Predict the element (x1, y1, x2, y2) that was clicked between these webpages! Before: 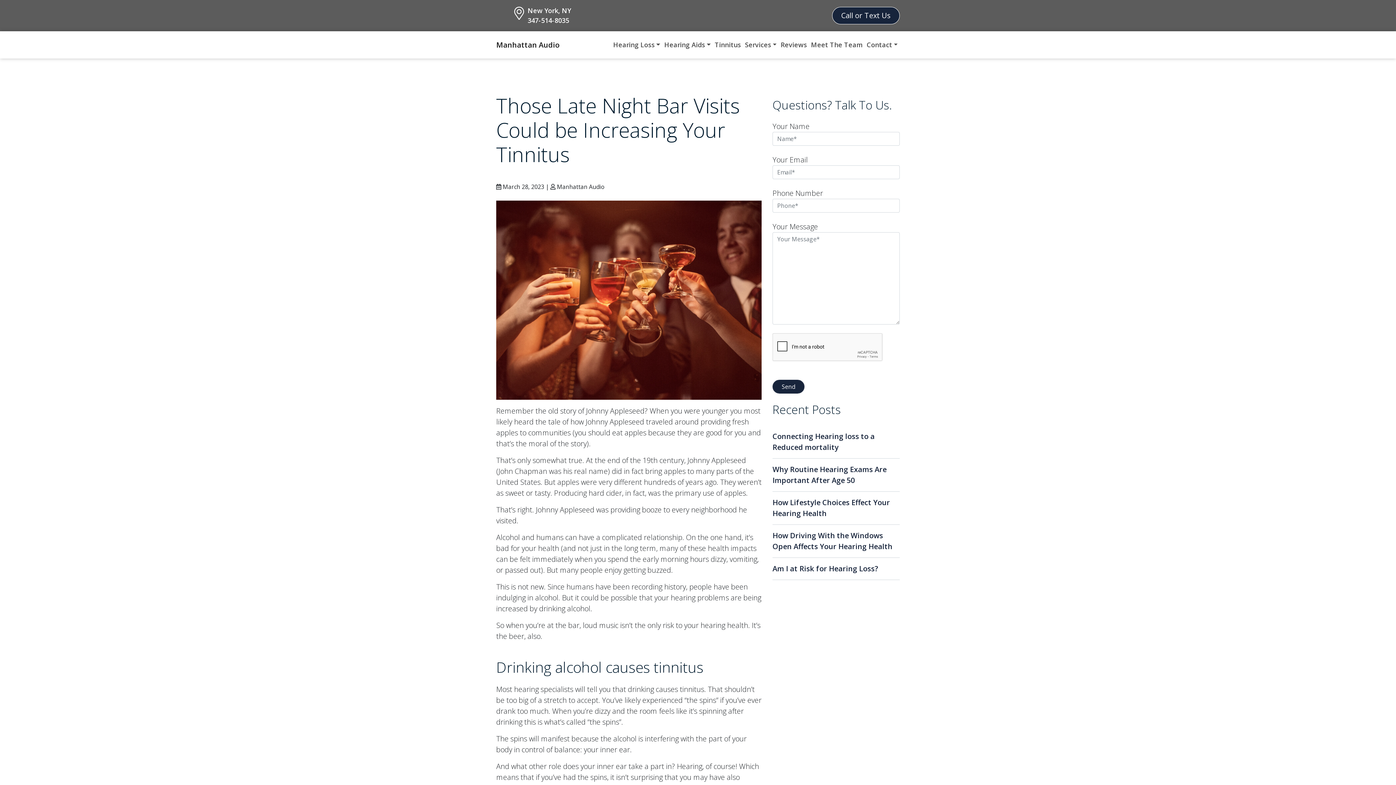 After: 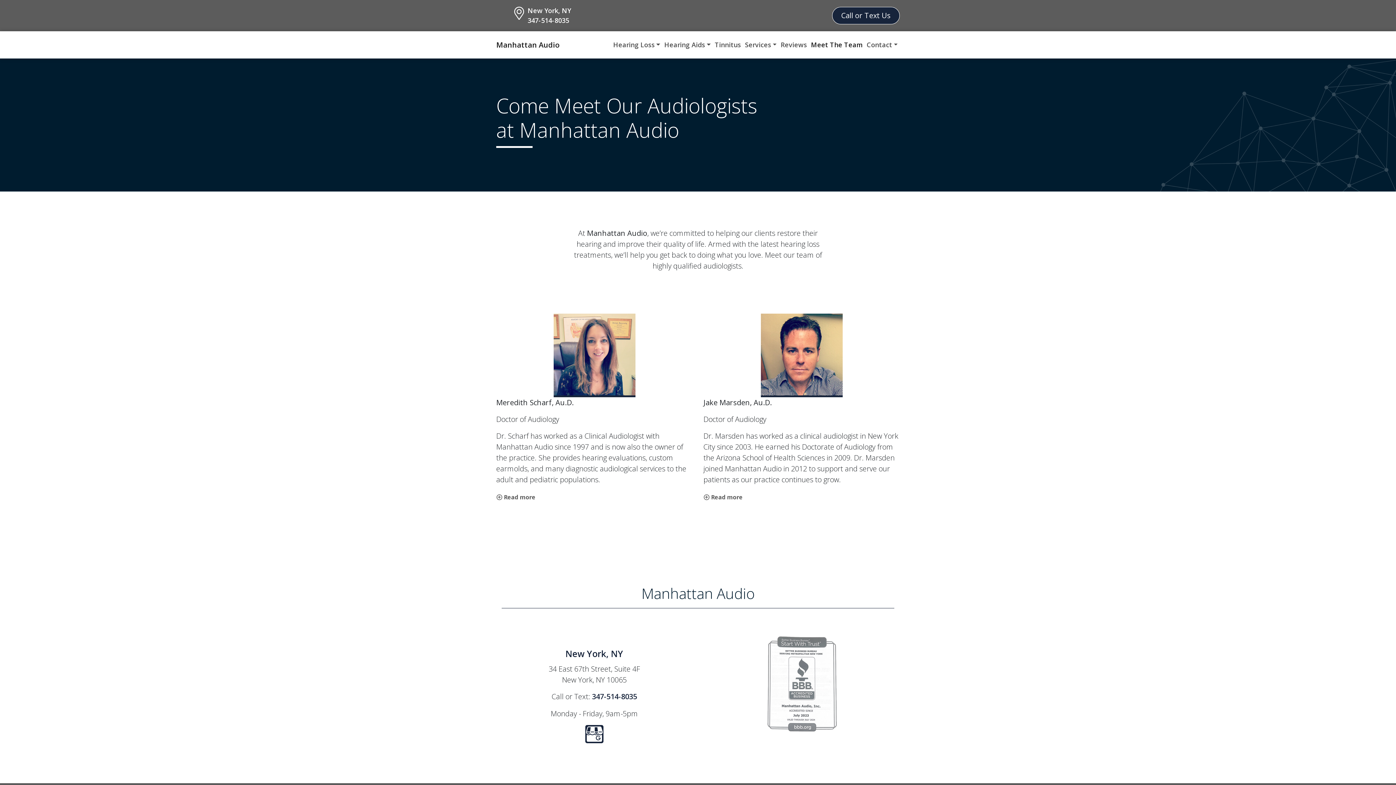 Action: bbox: (809, 37, 864, 52) label: Meet The Team